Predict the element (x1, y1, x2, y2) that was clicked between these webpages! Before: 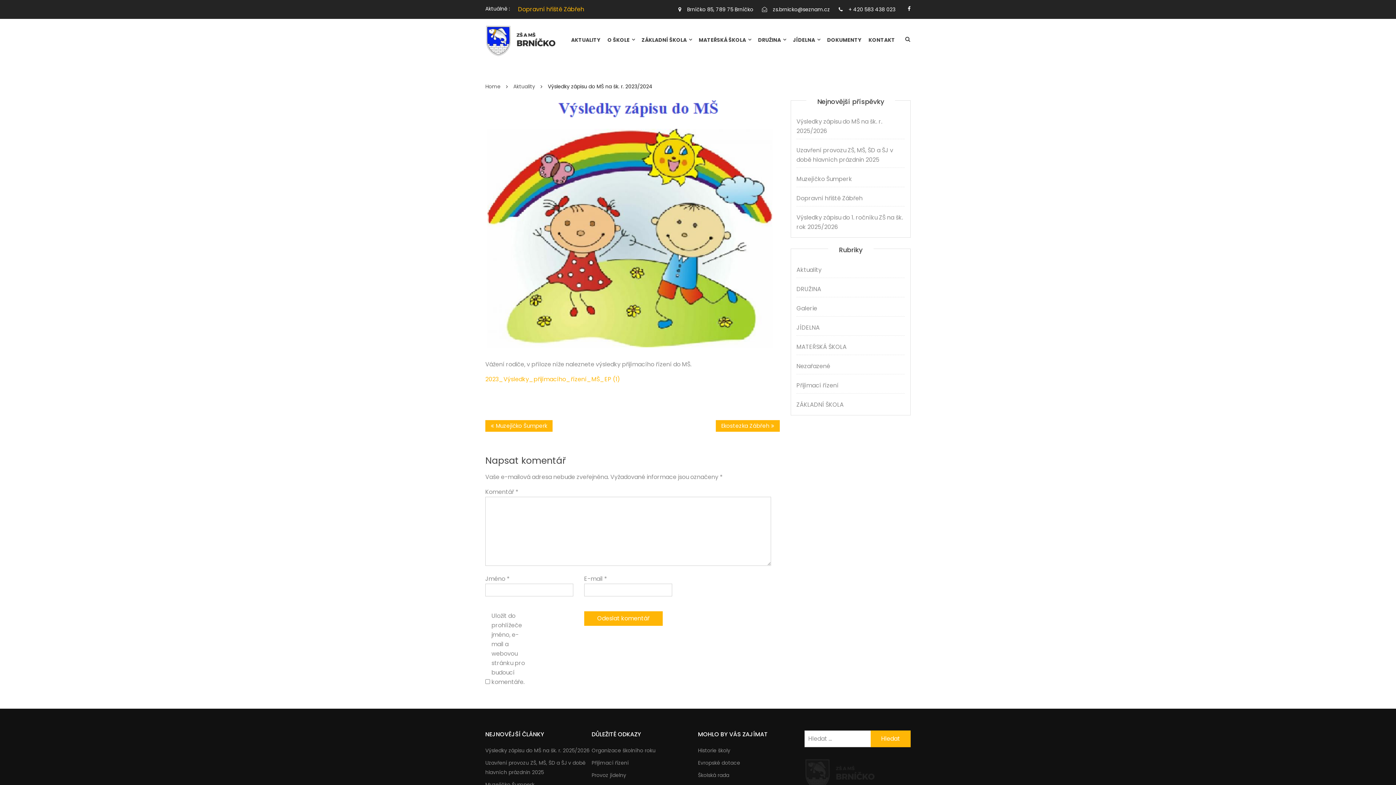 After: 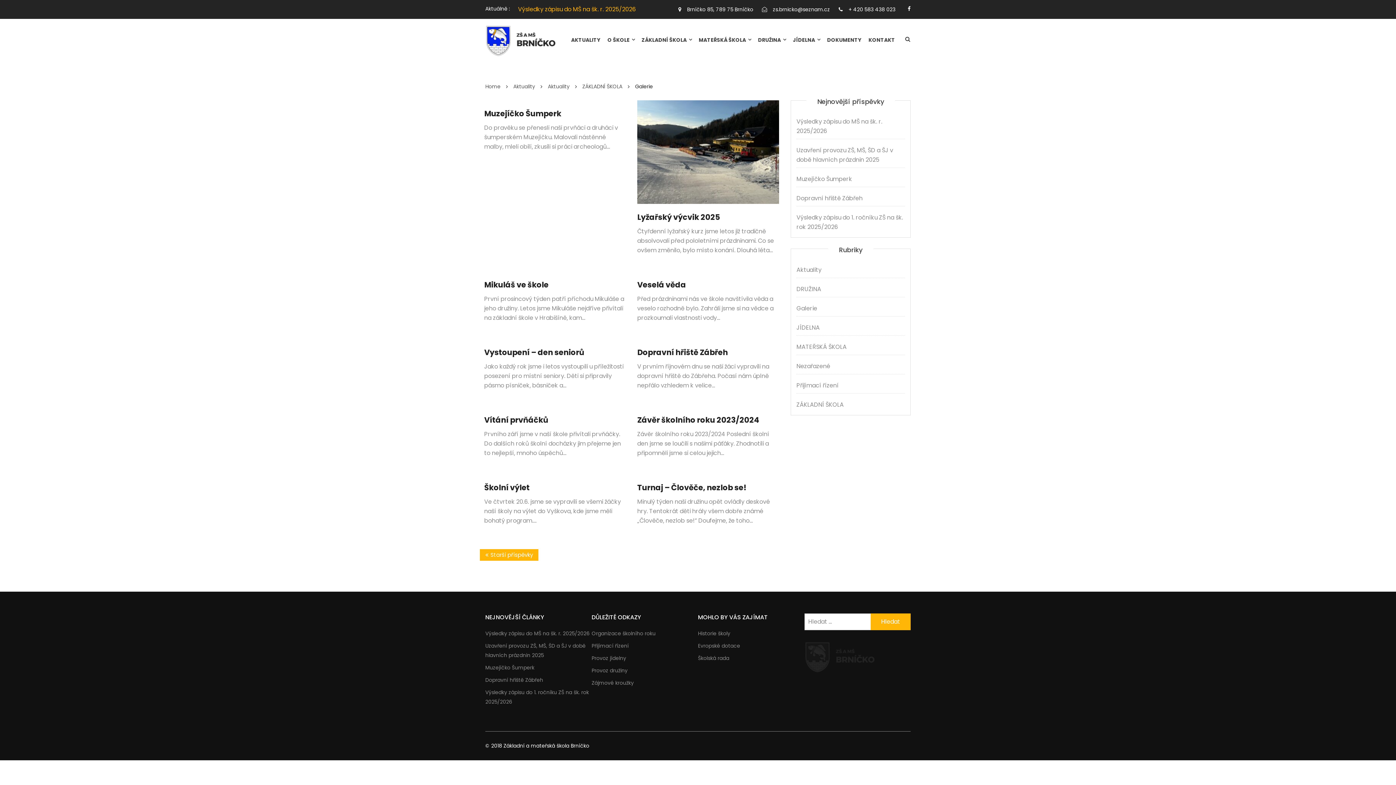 Action: label: Galerie bbox: (796, 301, 905, 316)